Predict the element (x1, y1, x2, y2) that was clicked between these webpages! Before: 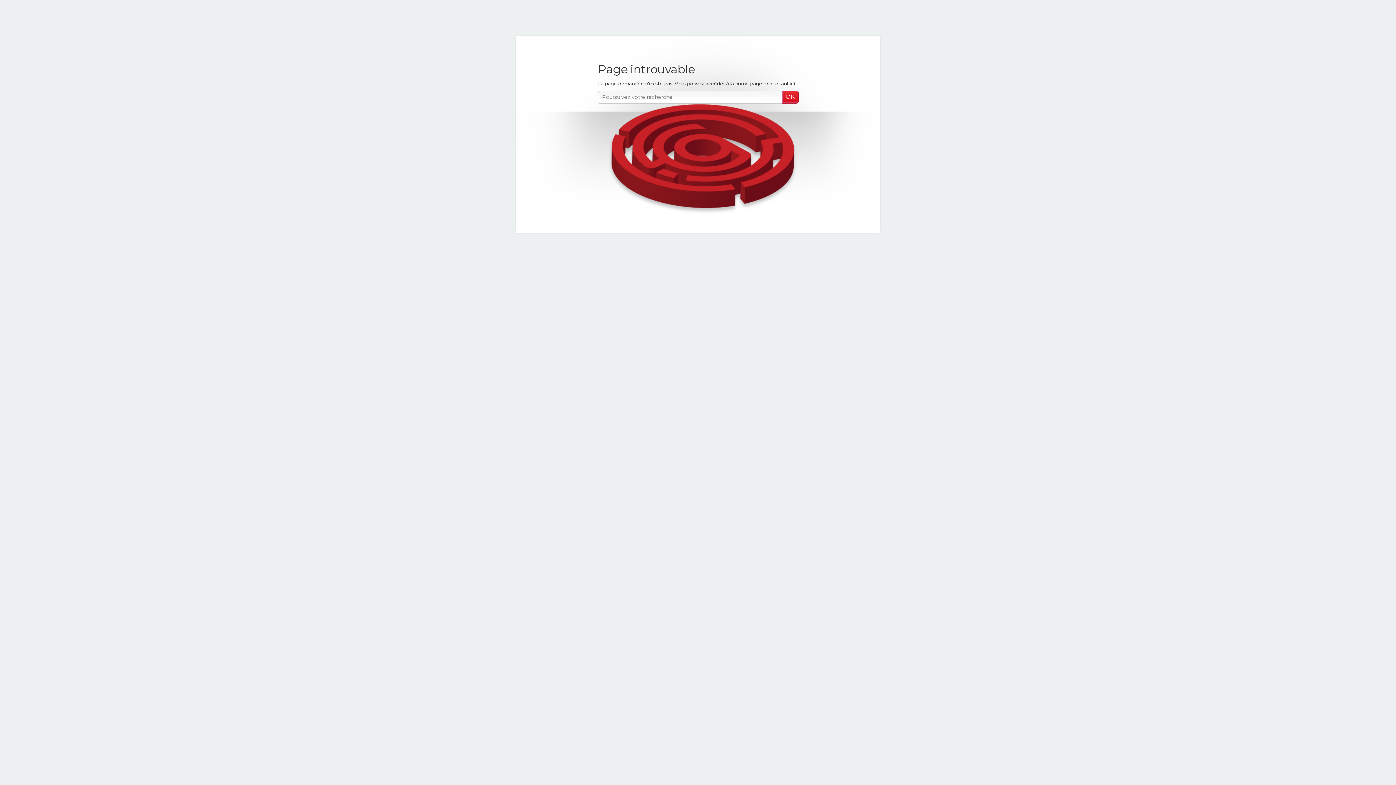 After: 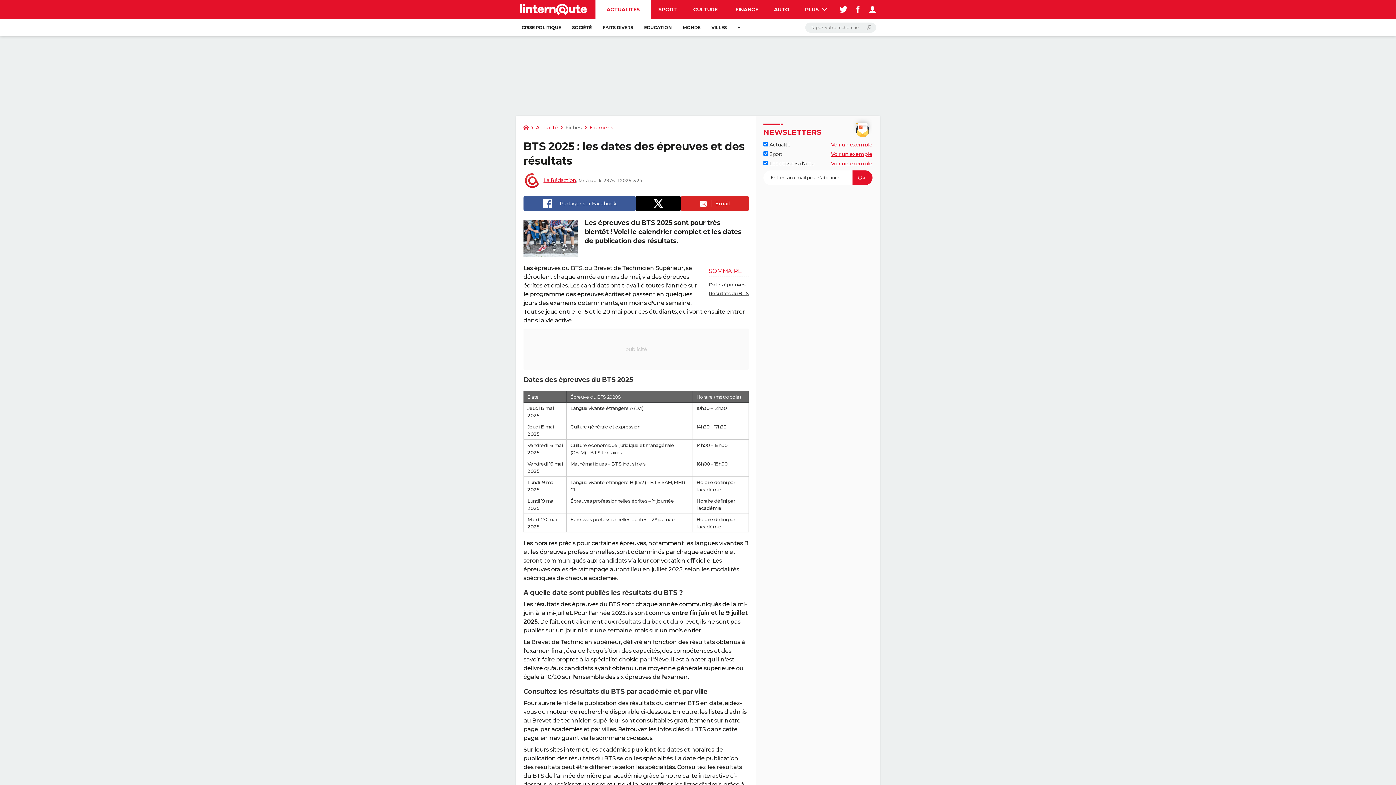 Action: bbox: (770, 80, 794, 86) label: cliquant ici